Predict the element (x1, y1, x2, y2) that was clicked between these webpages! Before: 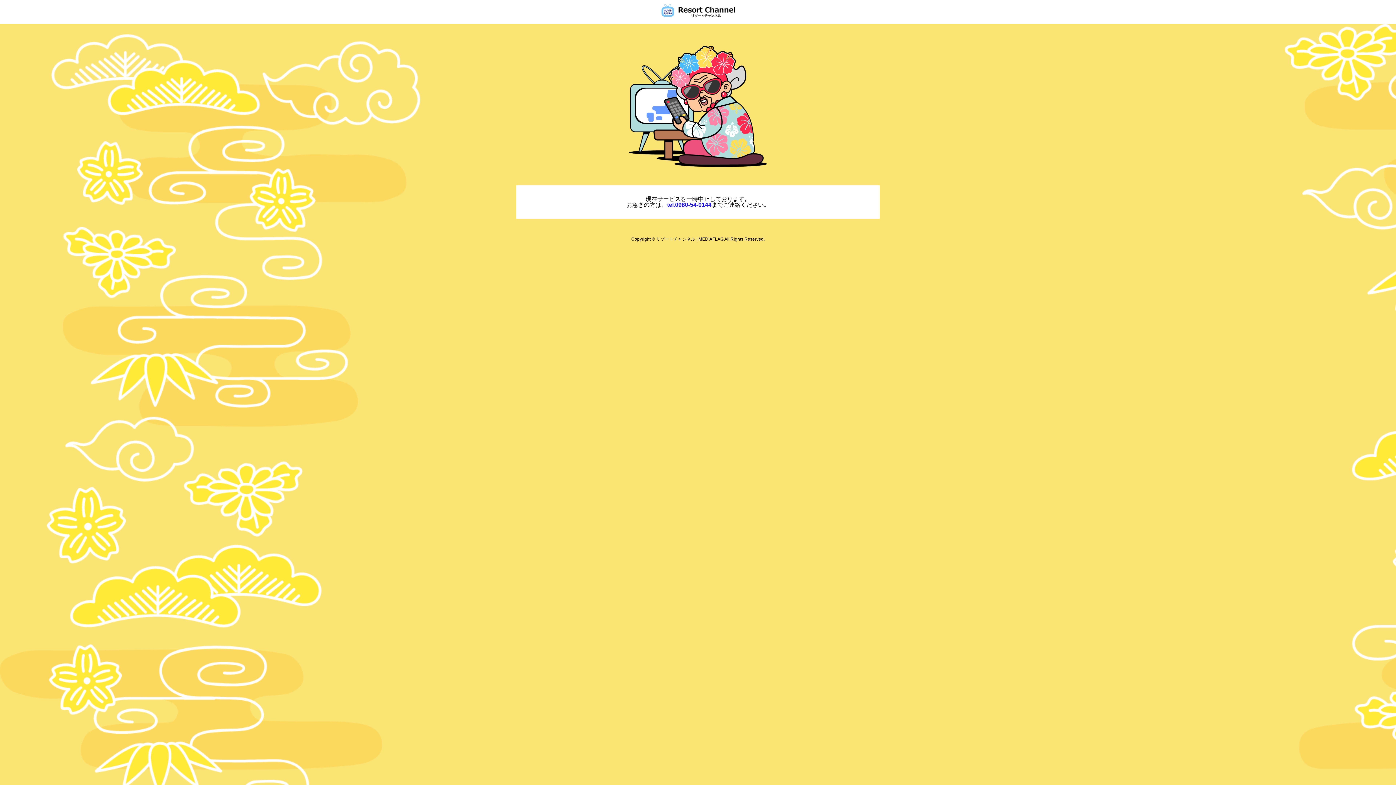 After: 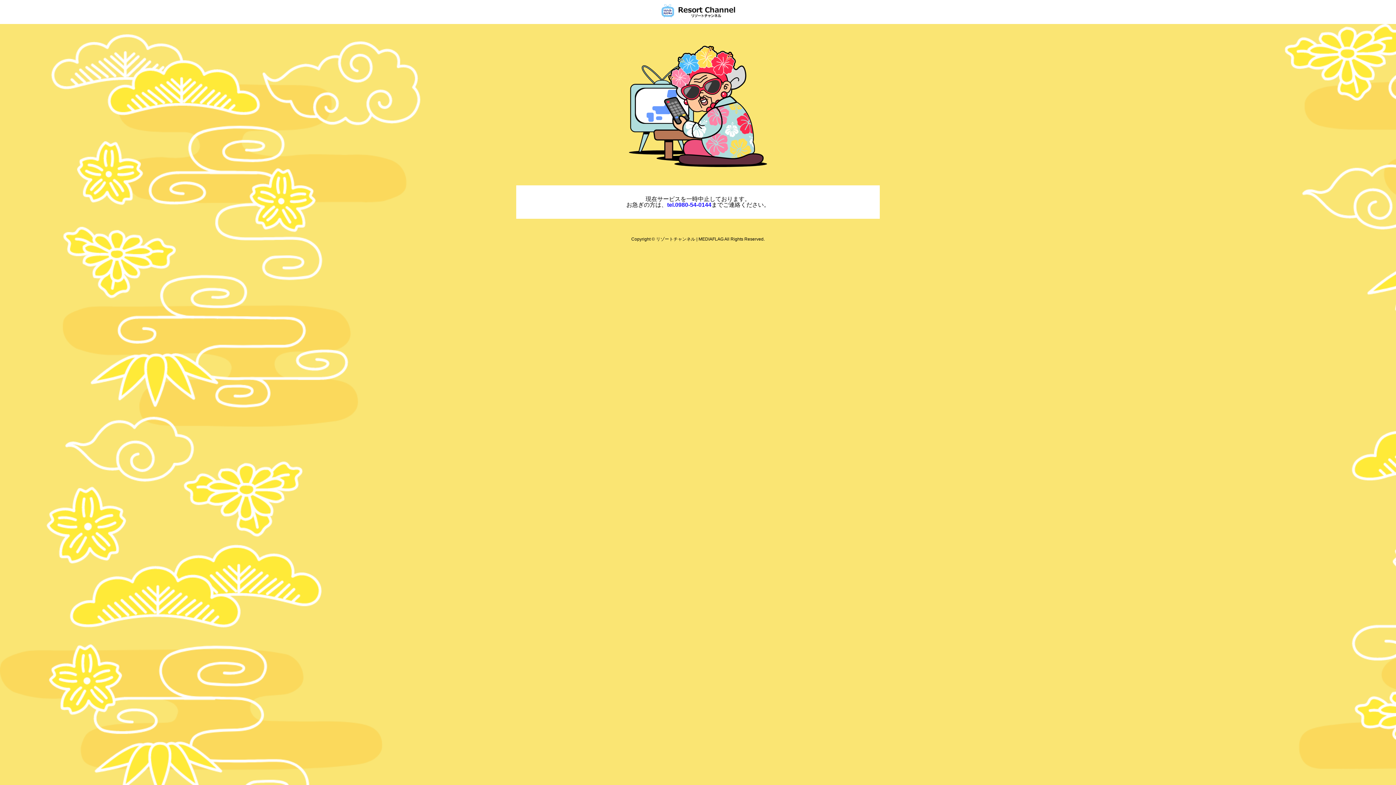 Action: bbox: (661, 3, 735, 17)